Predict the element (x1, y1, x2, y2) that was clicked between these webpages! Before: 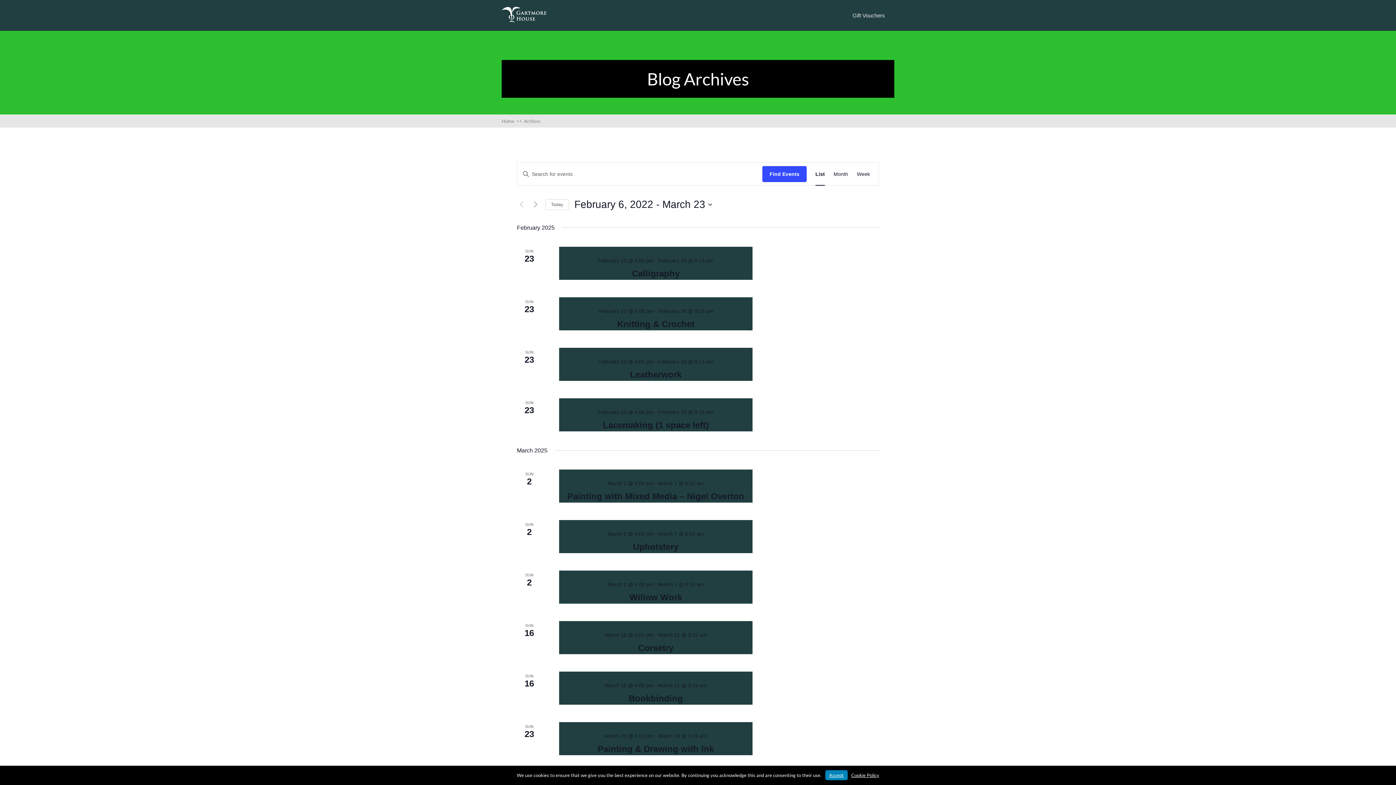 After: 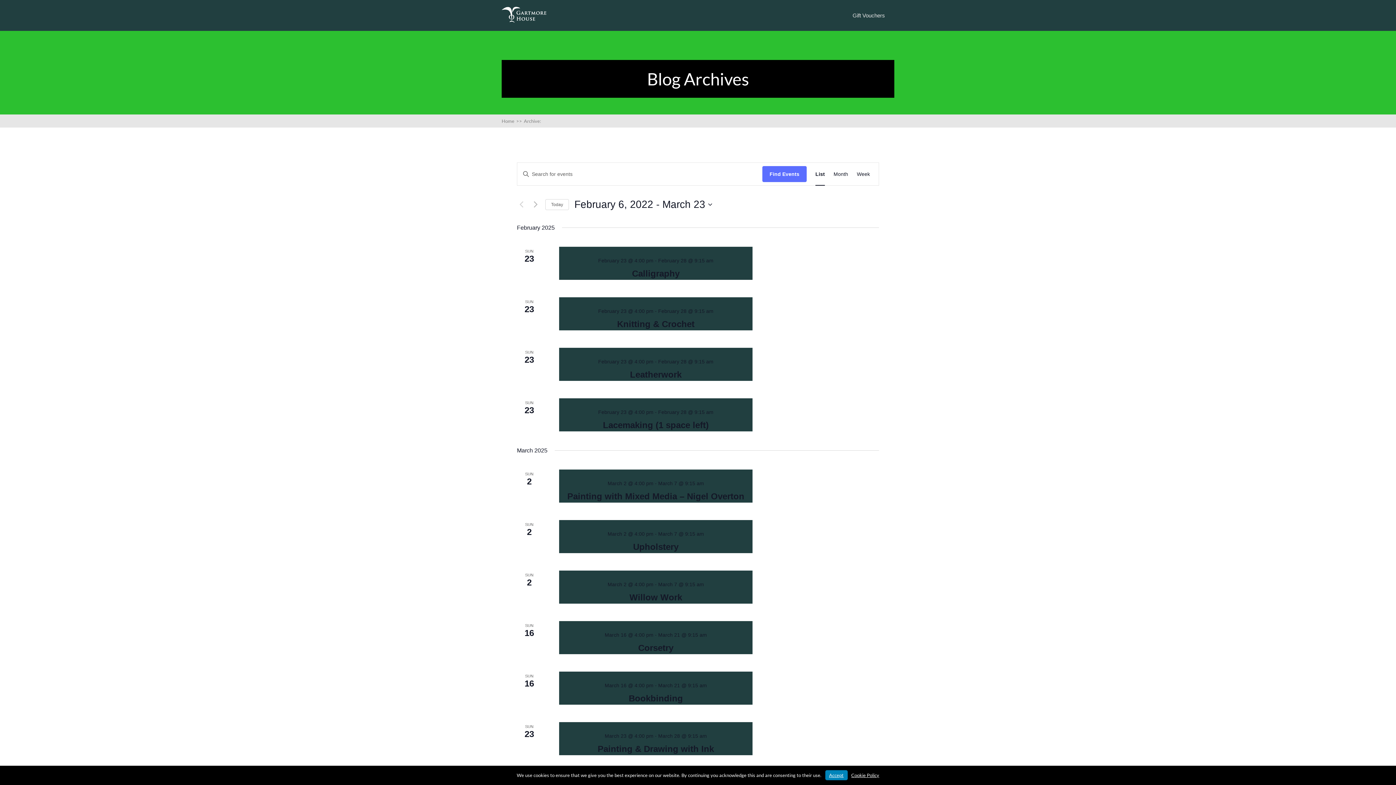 Action: bbox: (762, 166, 806, 182) label: Find Events